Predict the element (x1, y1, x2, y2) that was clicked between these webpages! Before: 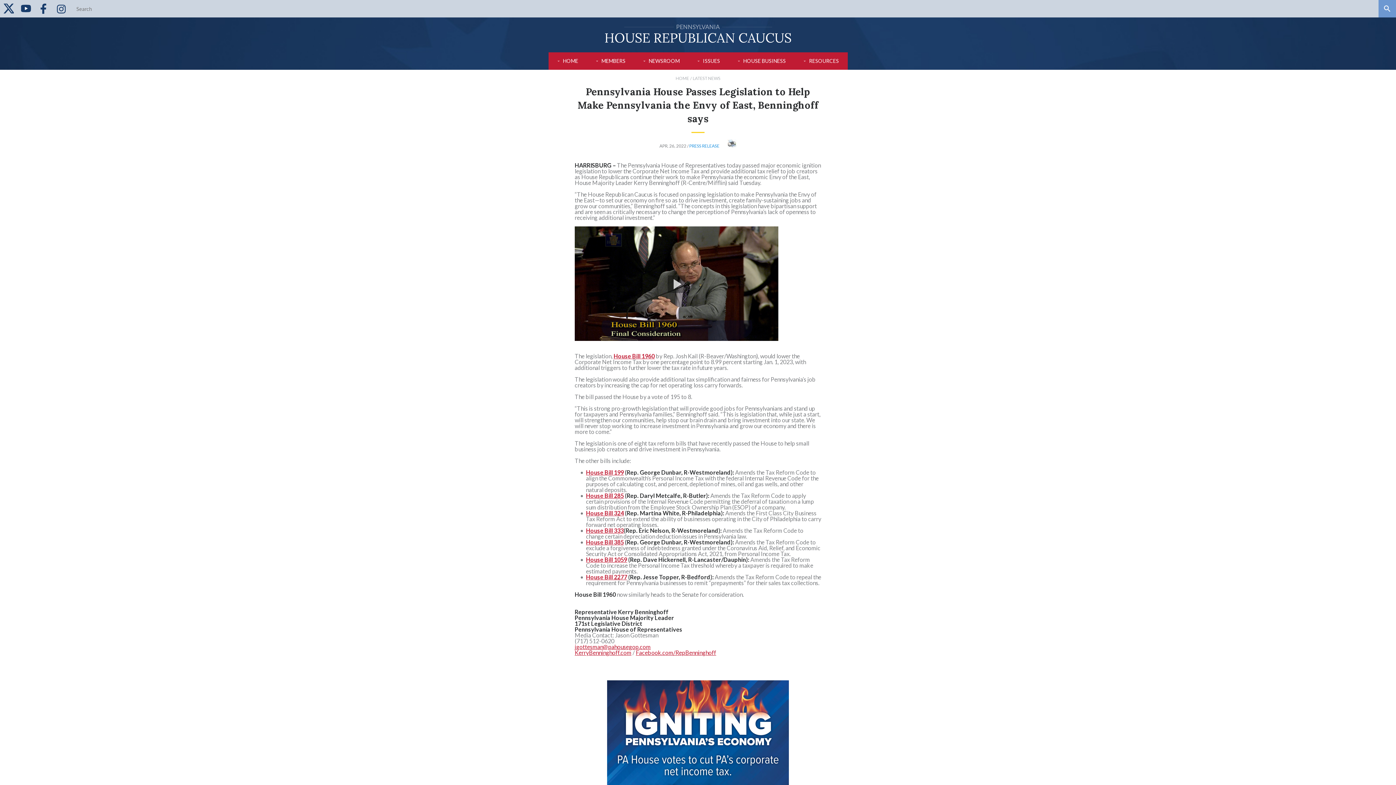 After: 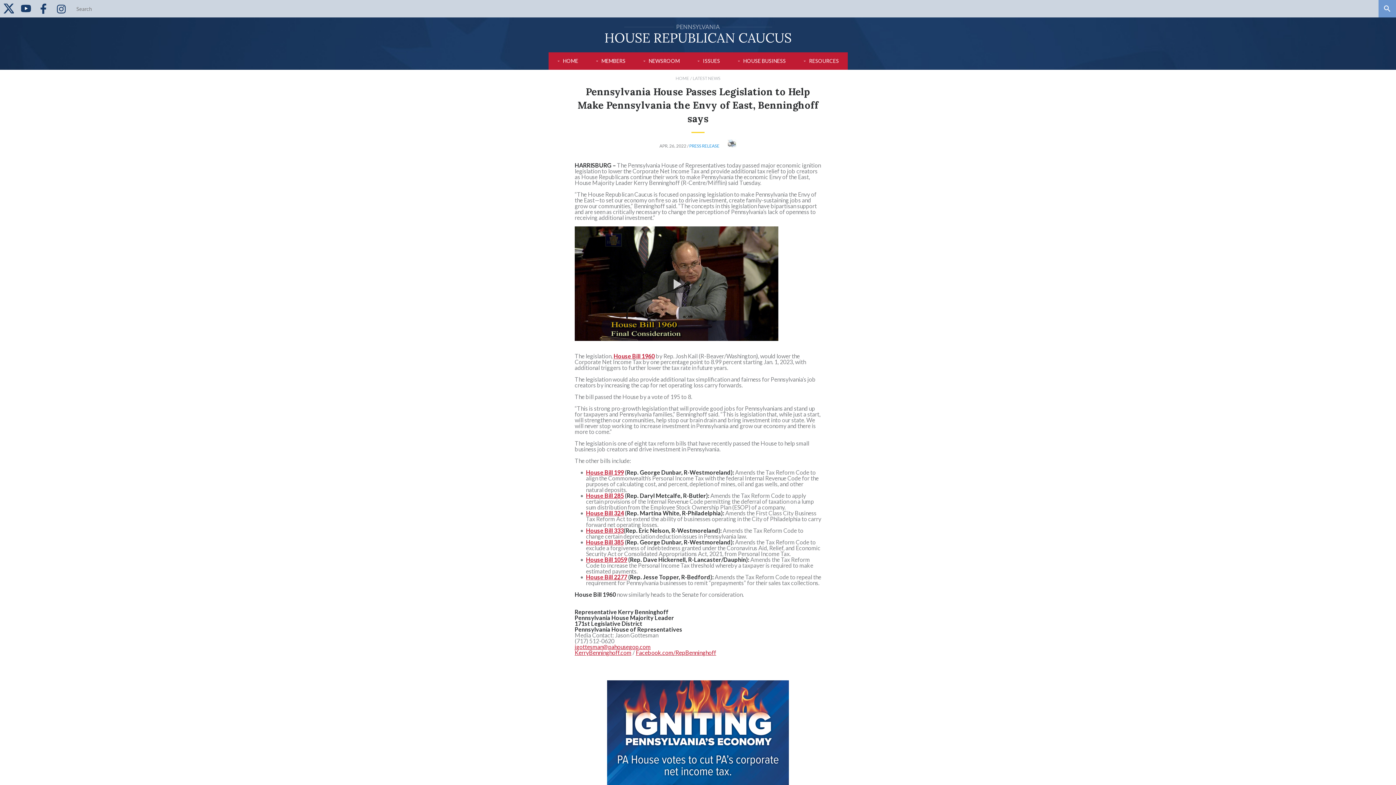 Action: label: House Bill 2277 bbox: (586, 573, 627, 580)